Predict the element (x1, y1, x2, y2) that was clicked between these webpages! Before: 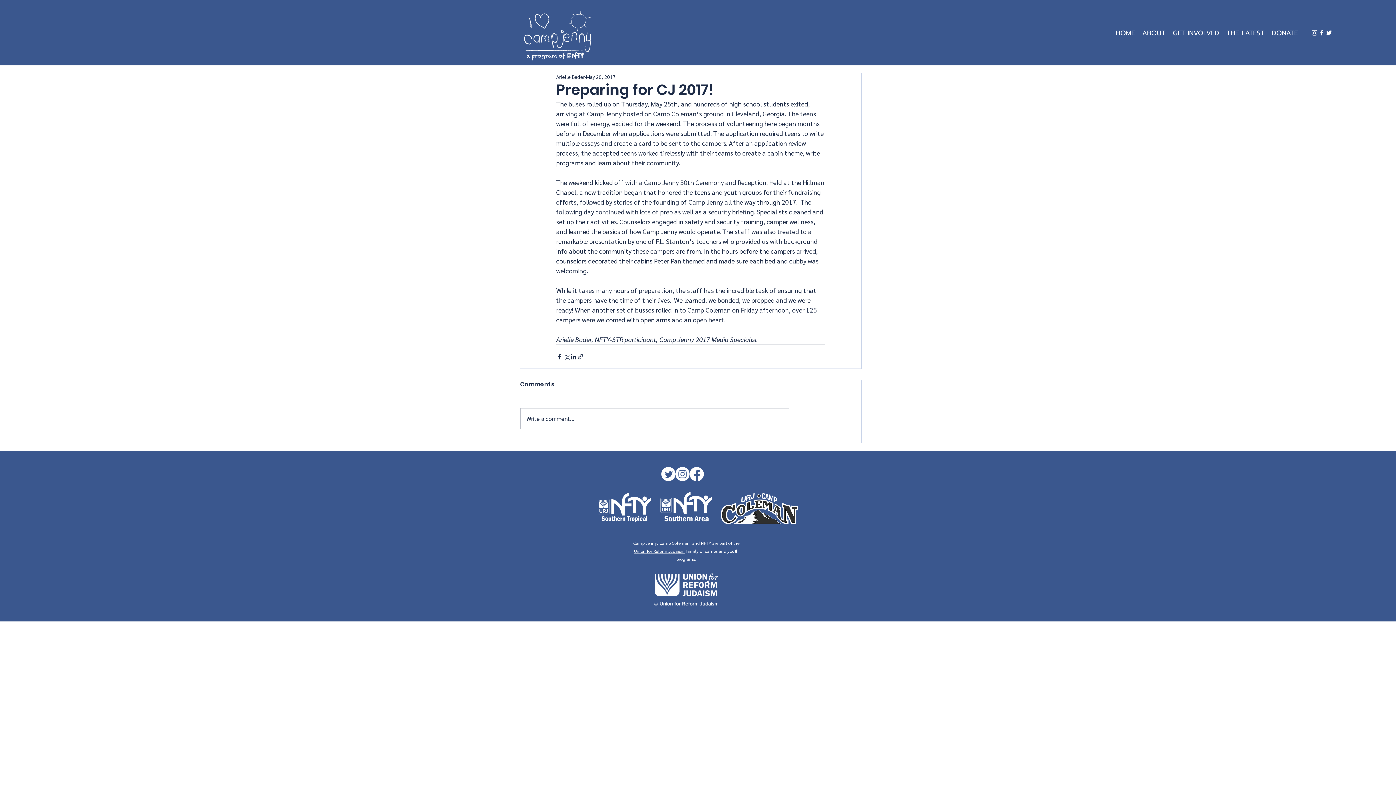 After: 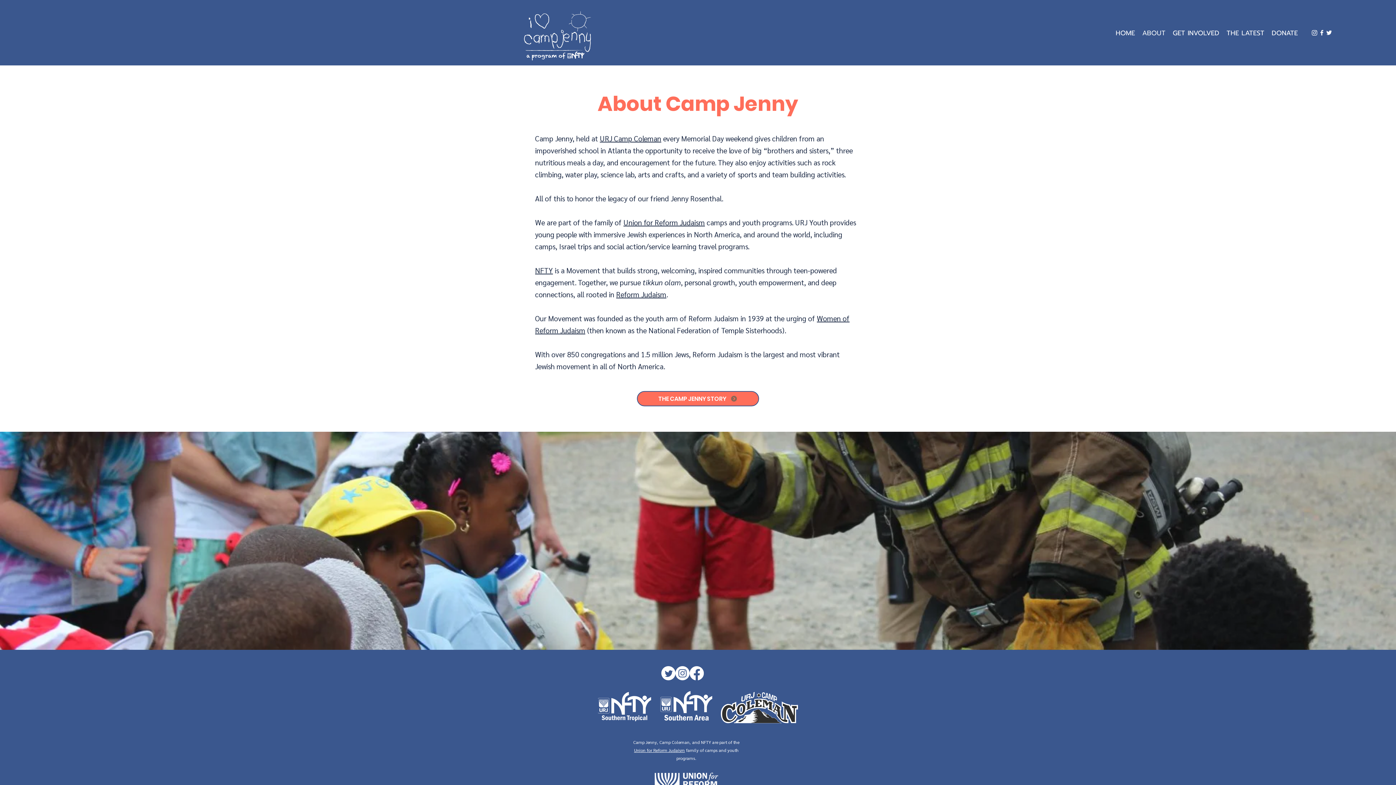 Action: label: ABOUT bbox: (1138, 27, 1169, 38)